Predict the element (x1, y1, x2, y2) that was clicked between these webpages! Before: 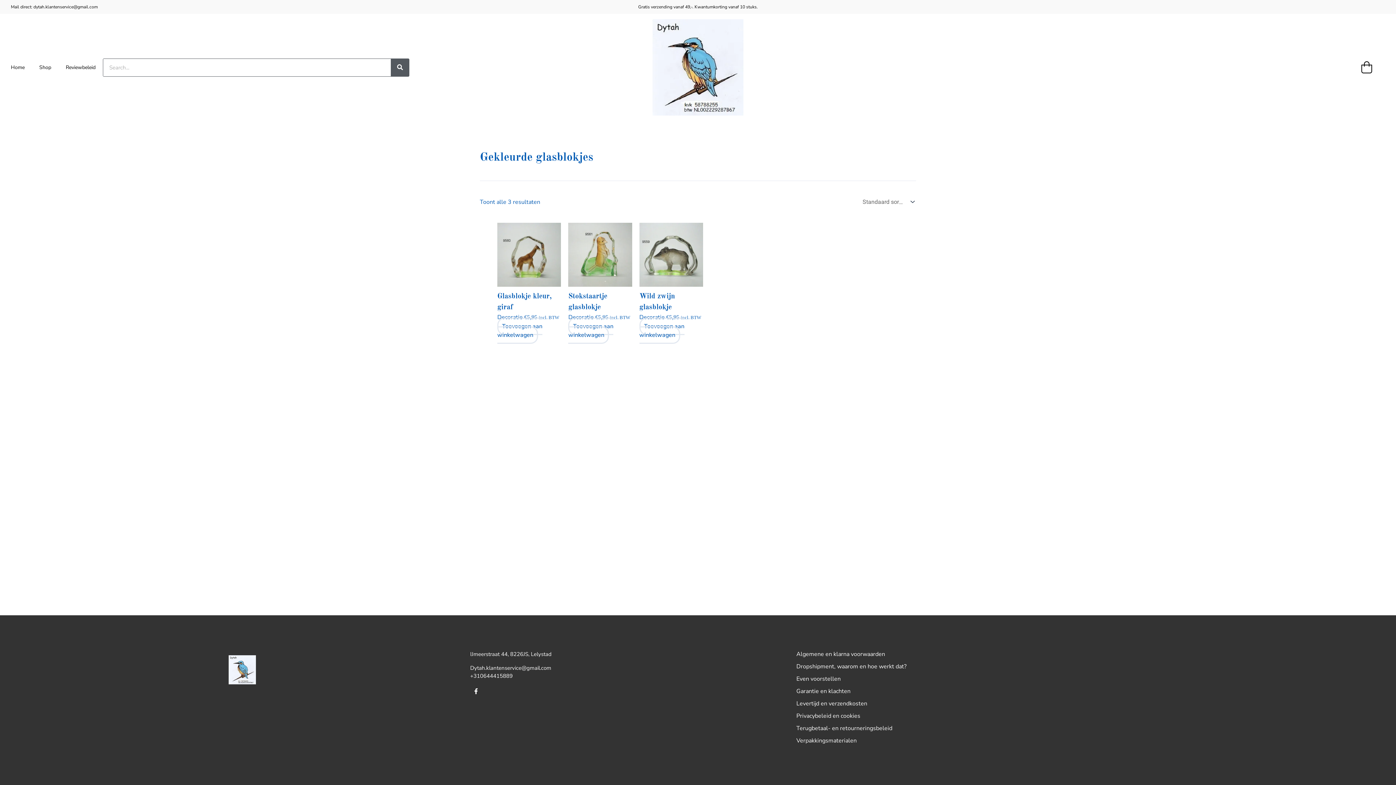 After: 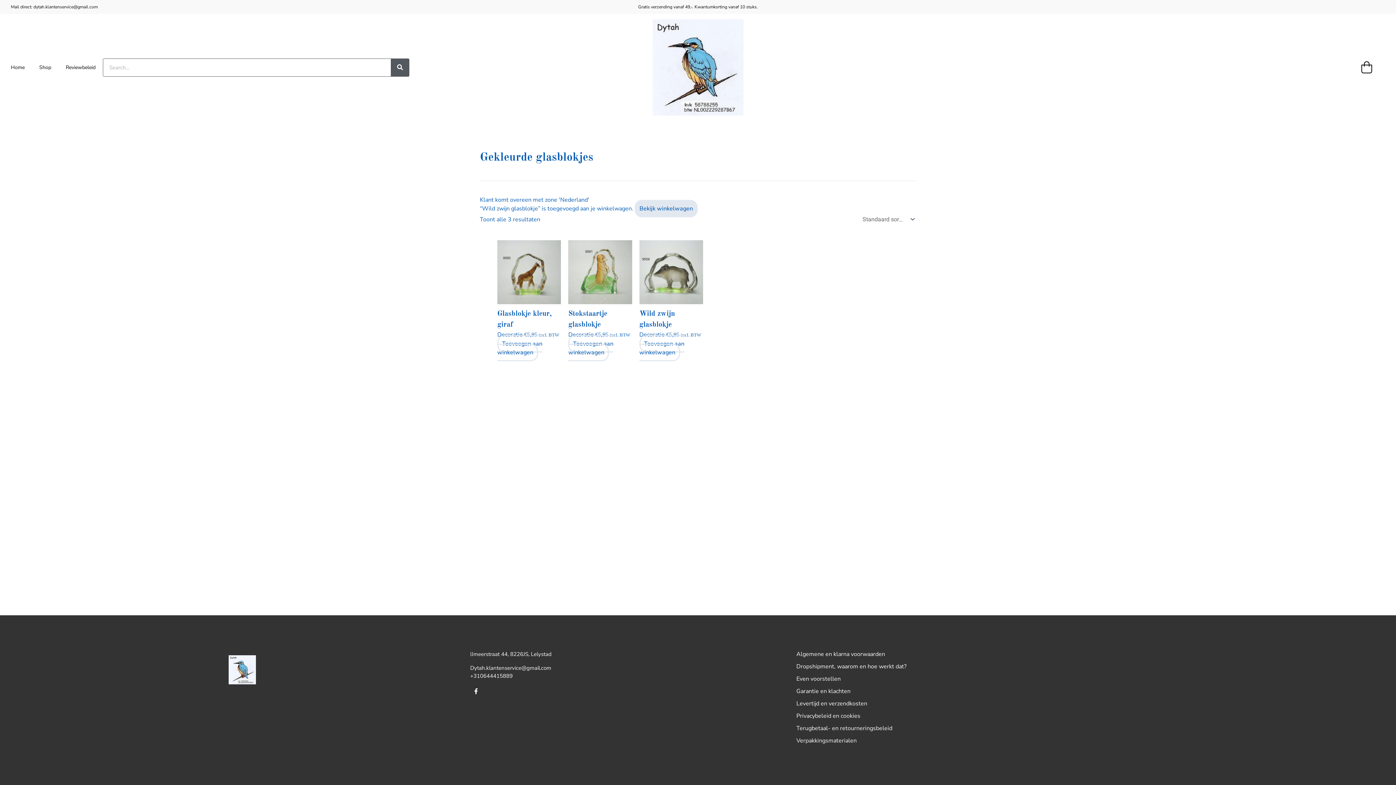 Action: label: Toevoegen aan winkelwagen: “Wild zwijn glasblokje“ bbox: (639, 317, 684, 344)